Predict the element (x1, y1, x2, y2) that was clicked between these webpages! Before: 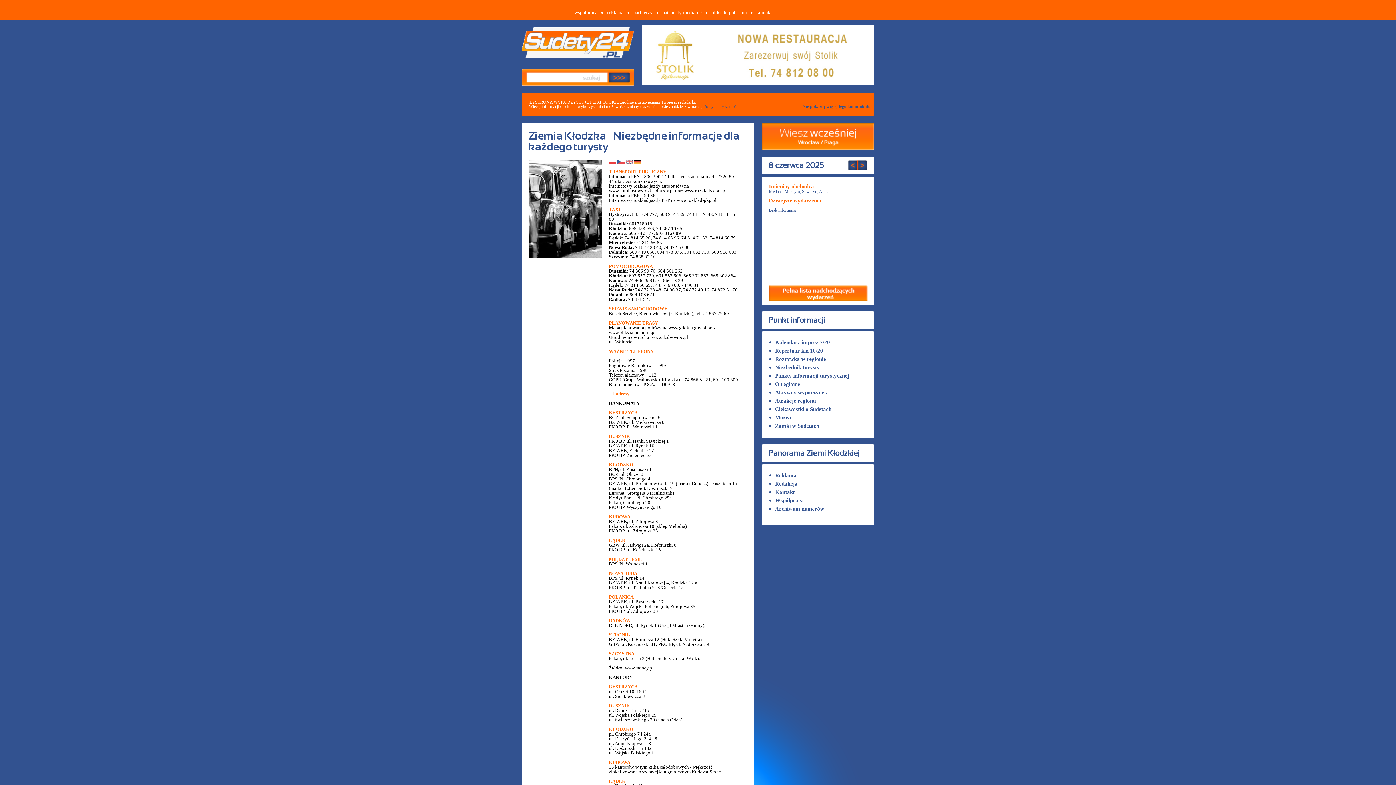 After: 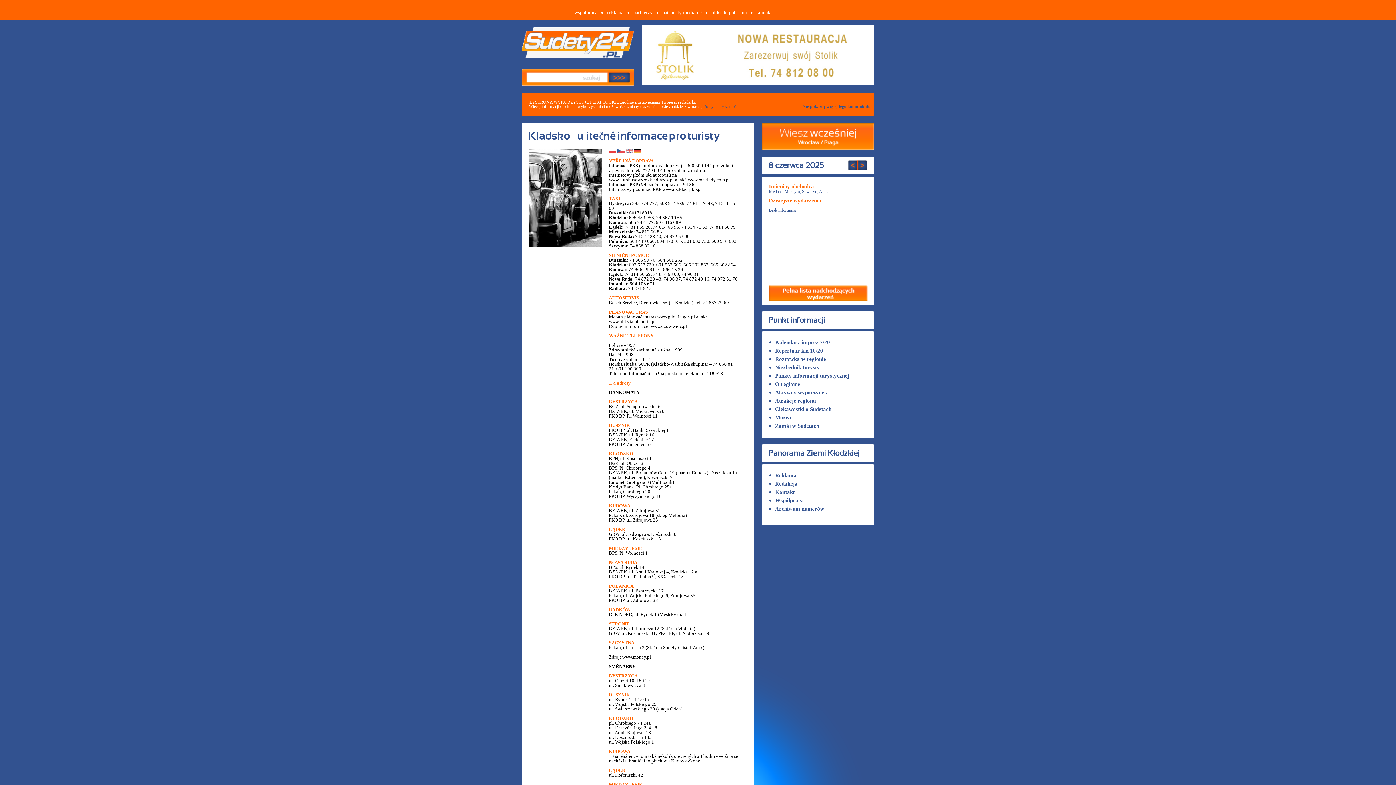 Action: bbox: (617, 159, 624, 165)